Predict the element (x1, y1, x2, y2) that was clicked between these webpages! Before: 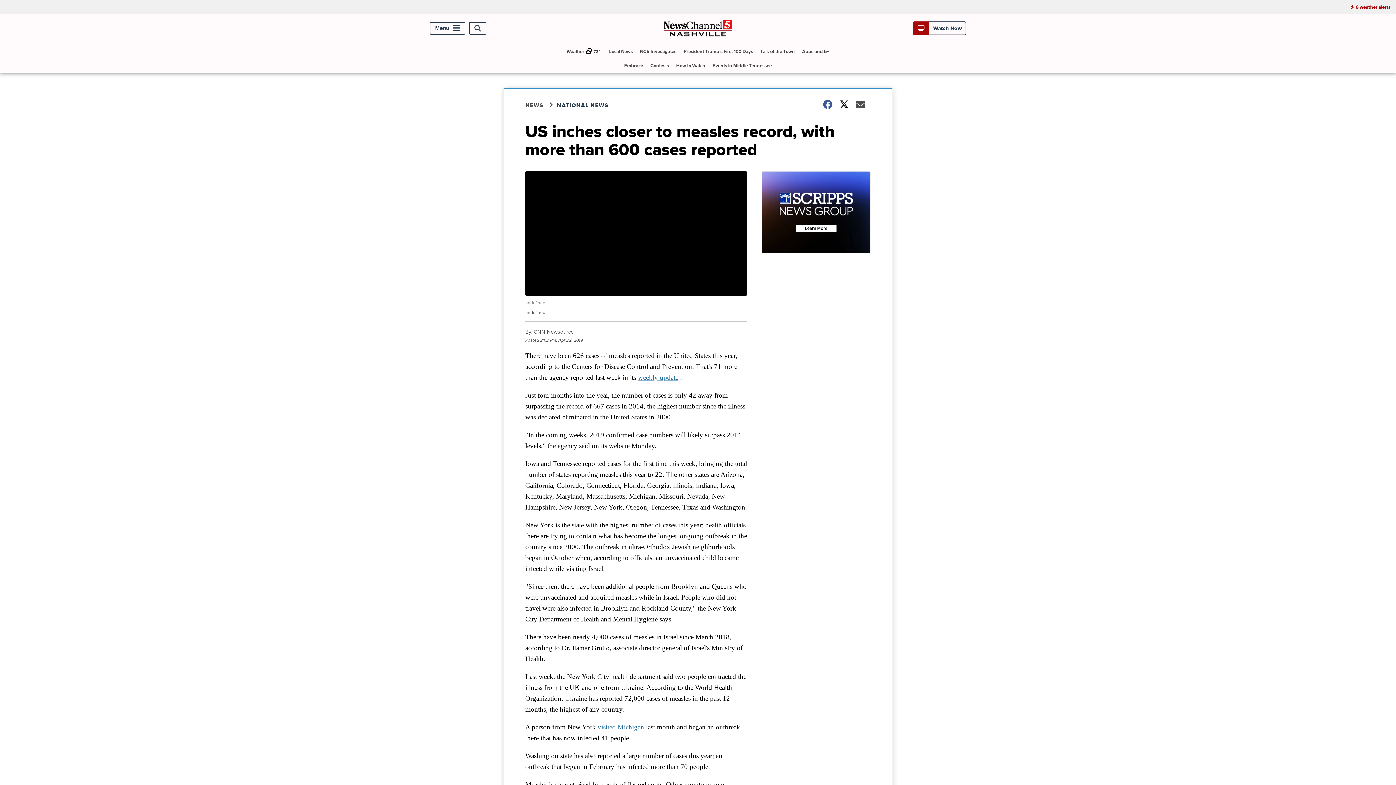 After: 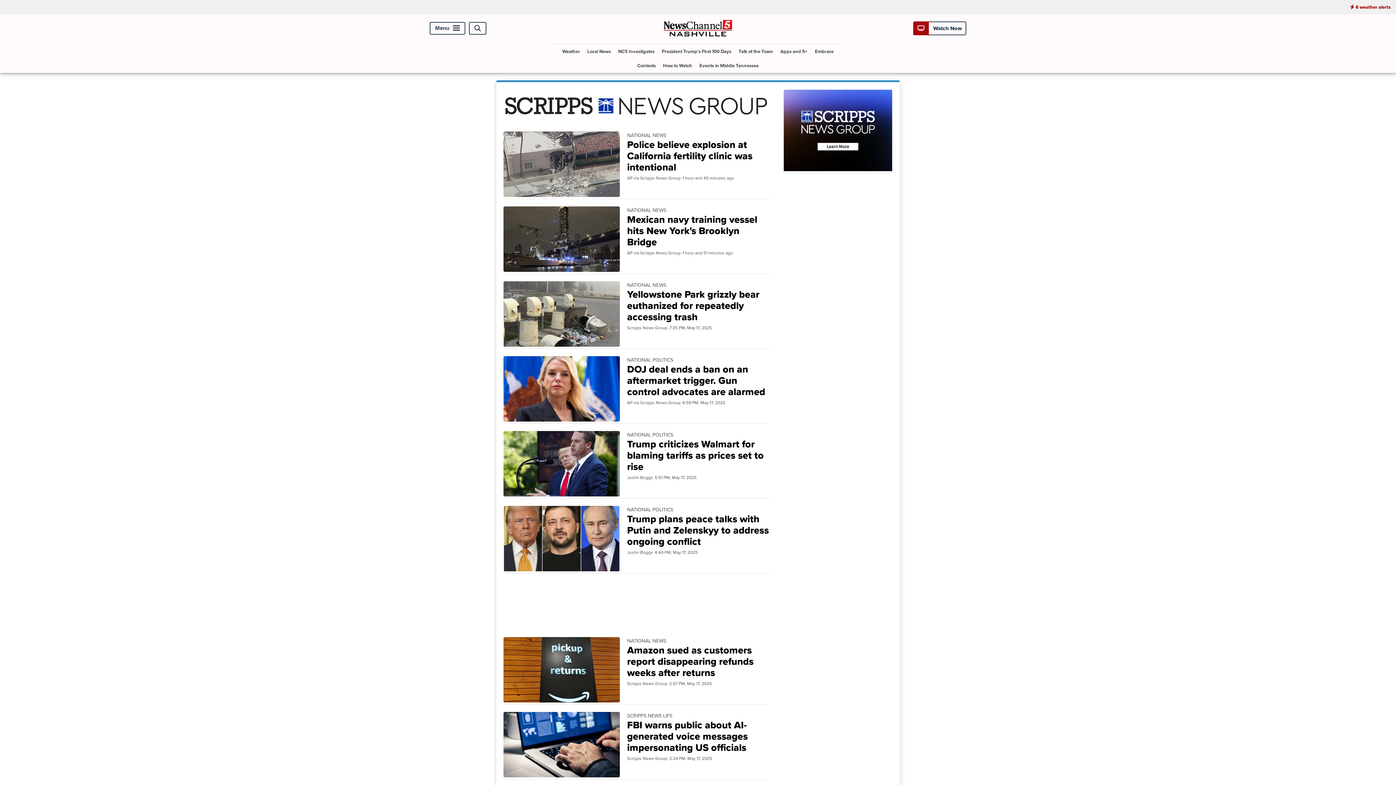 Action: label: NATIONAL NEWS bbox: (557, 101, 617, 109)